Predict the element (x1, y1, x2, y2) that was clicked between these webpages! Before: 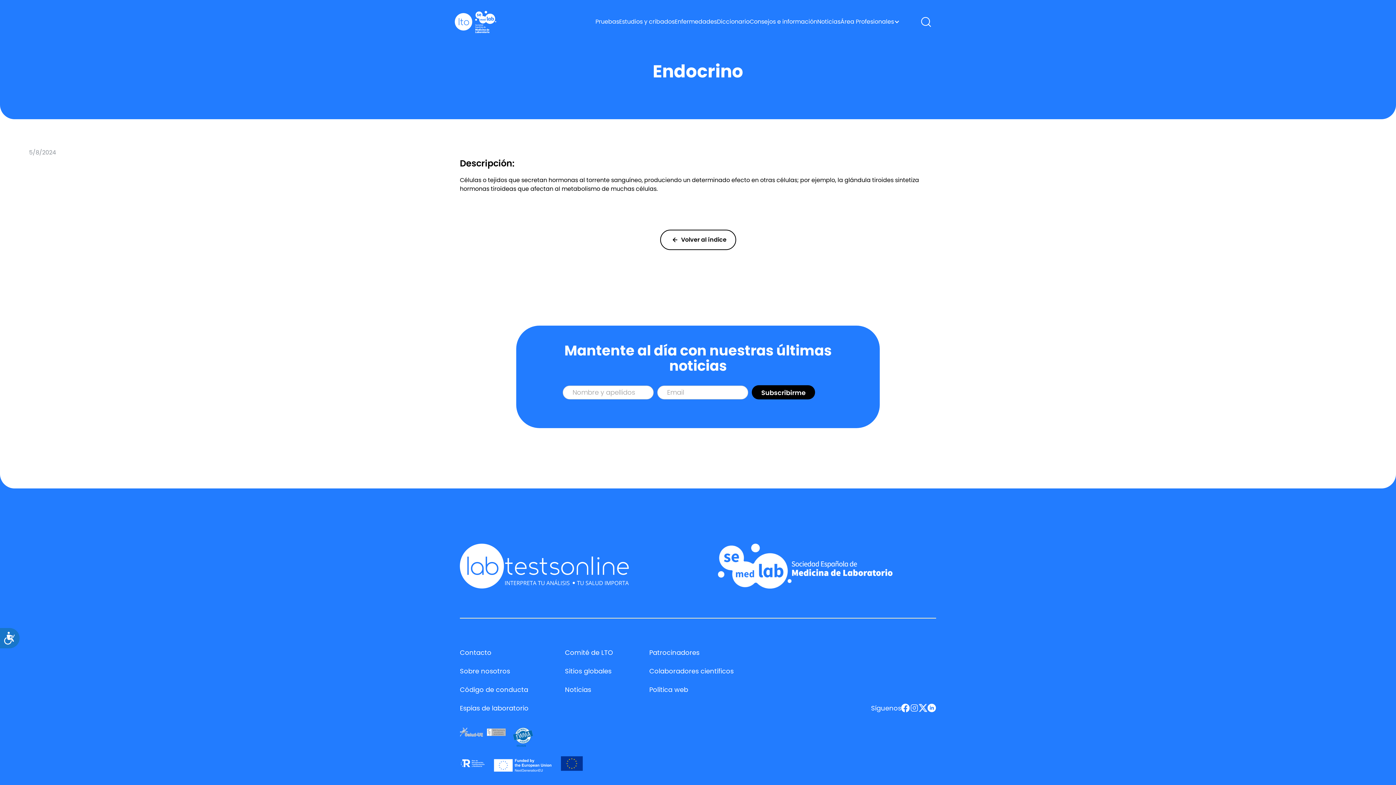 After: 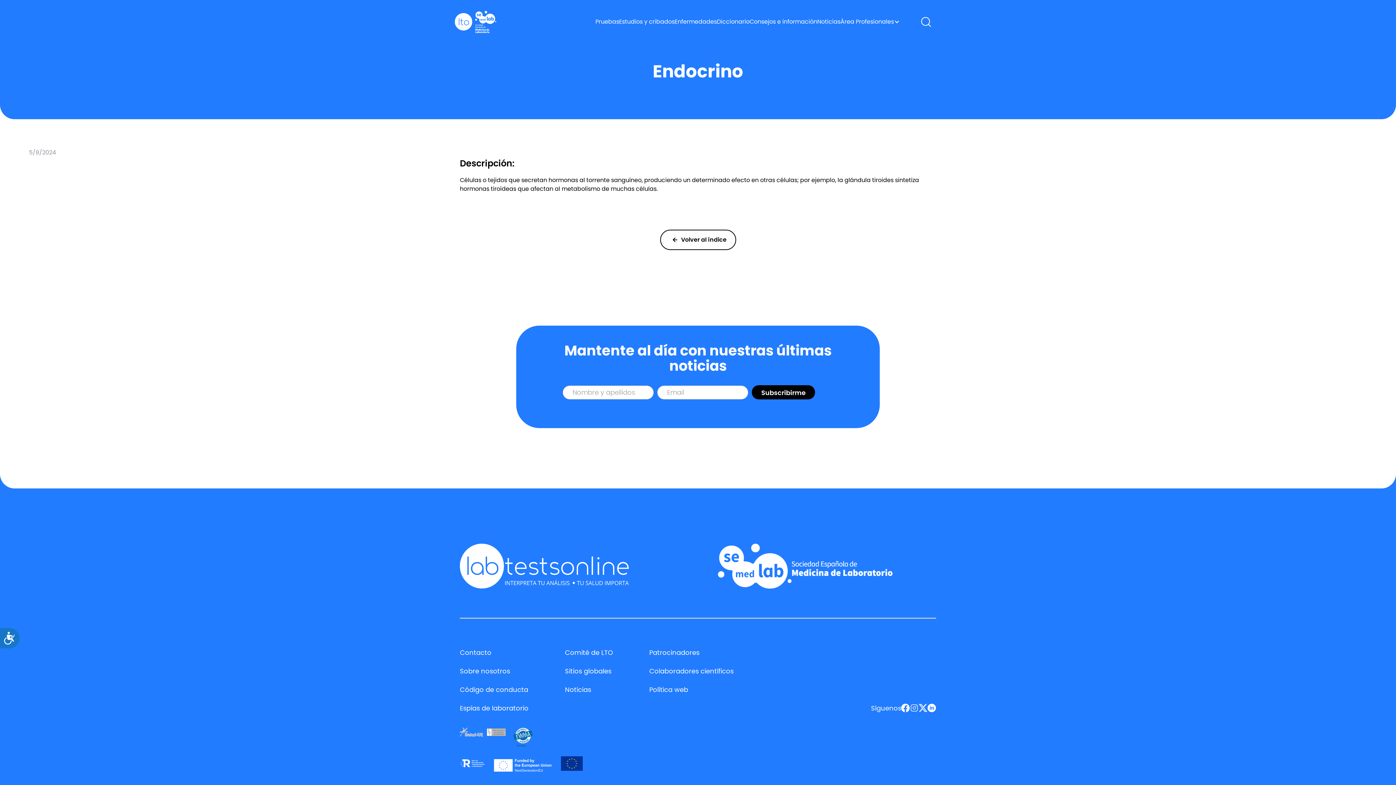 Action: bbox: (910, 703, 918, 713)